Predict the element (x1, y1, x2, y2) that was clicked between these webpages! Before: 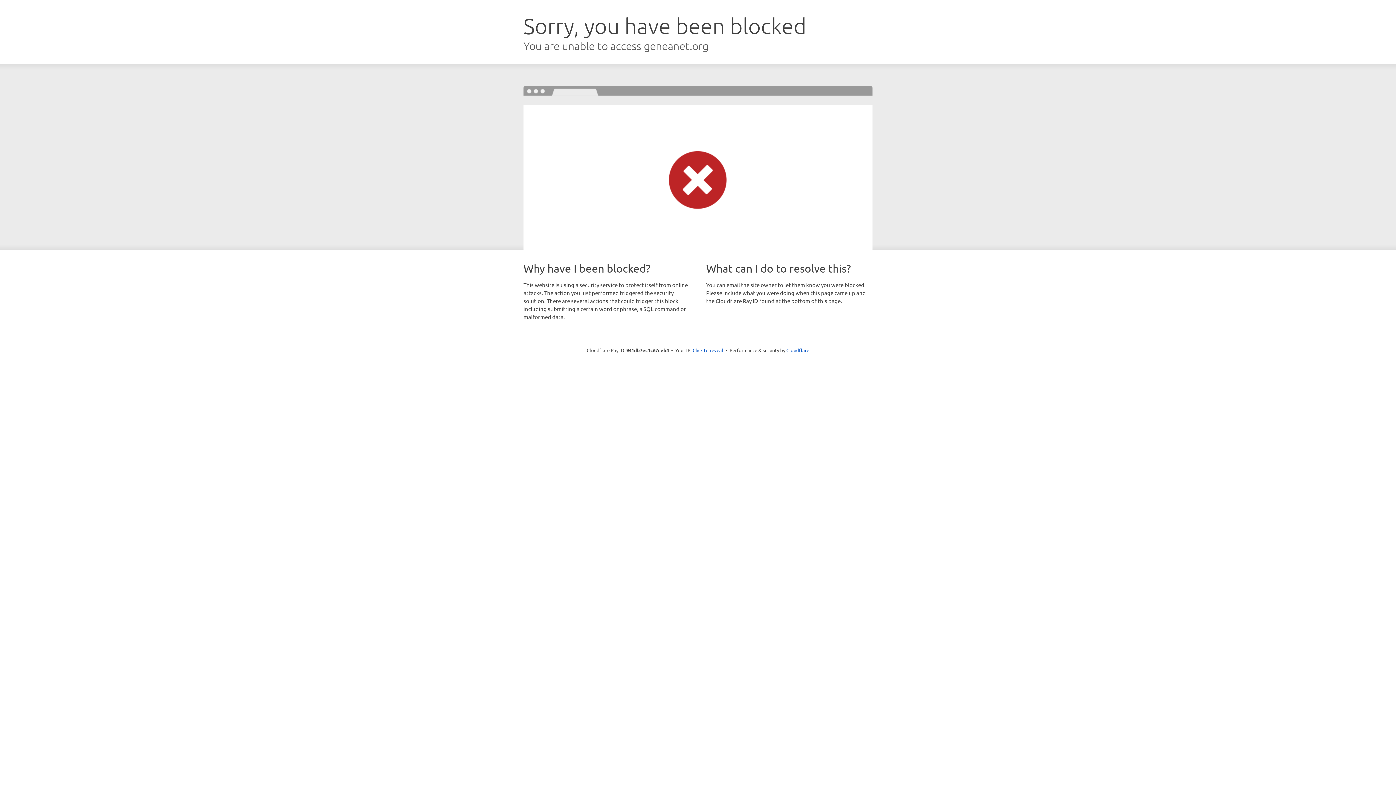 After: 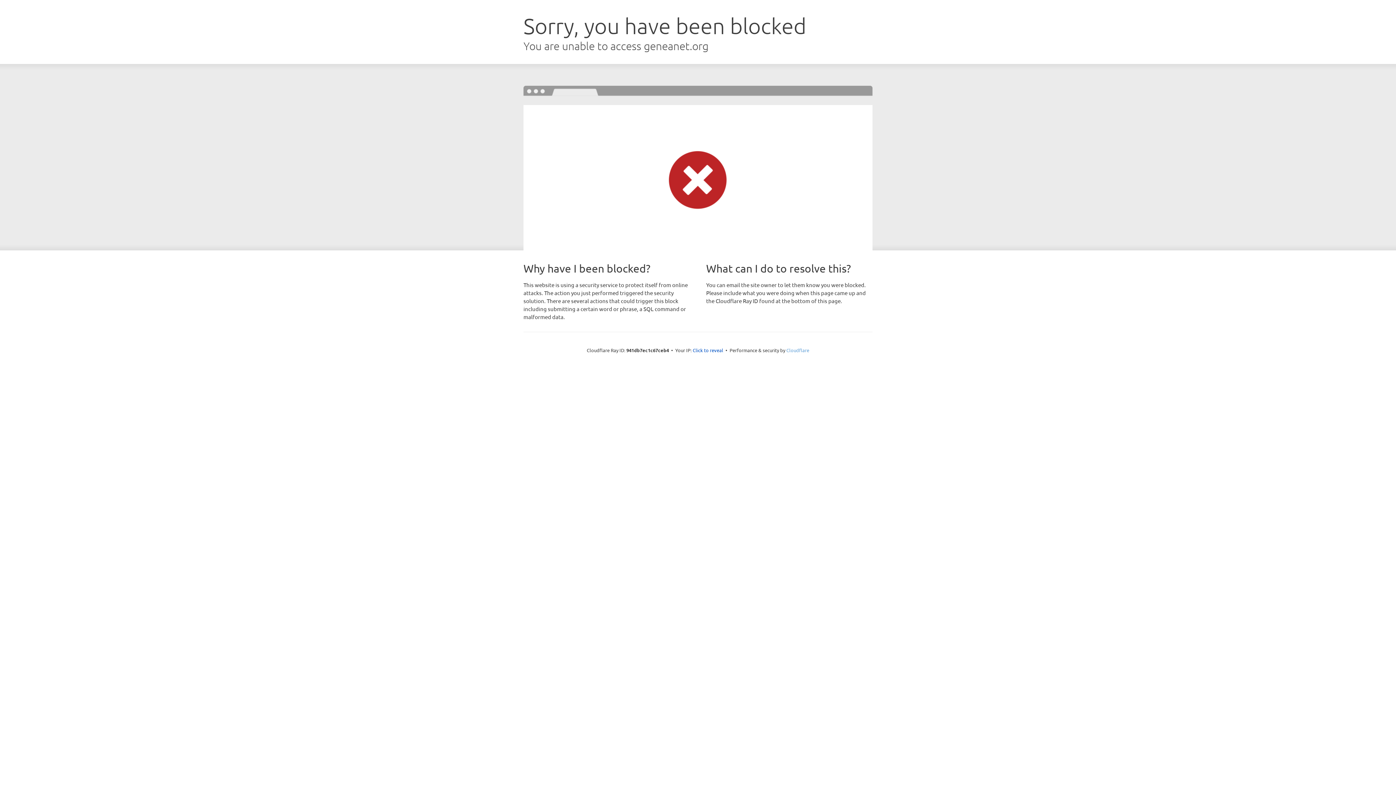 Action: bbox: (786, 347, 809, 353) label: Cloudflare